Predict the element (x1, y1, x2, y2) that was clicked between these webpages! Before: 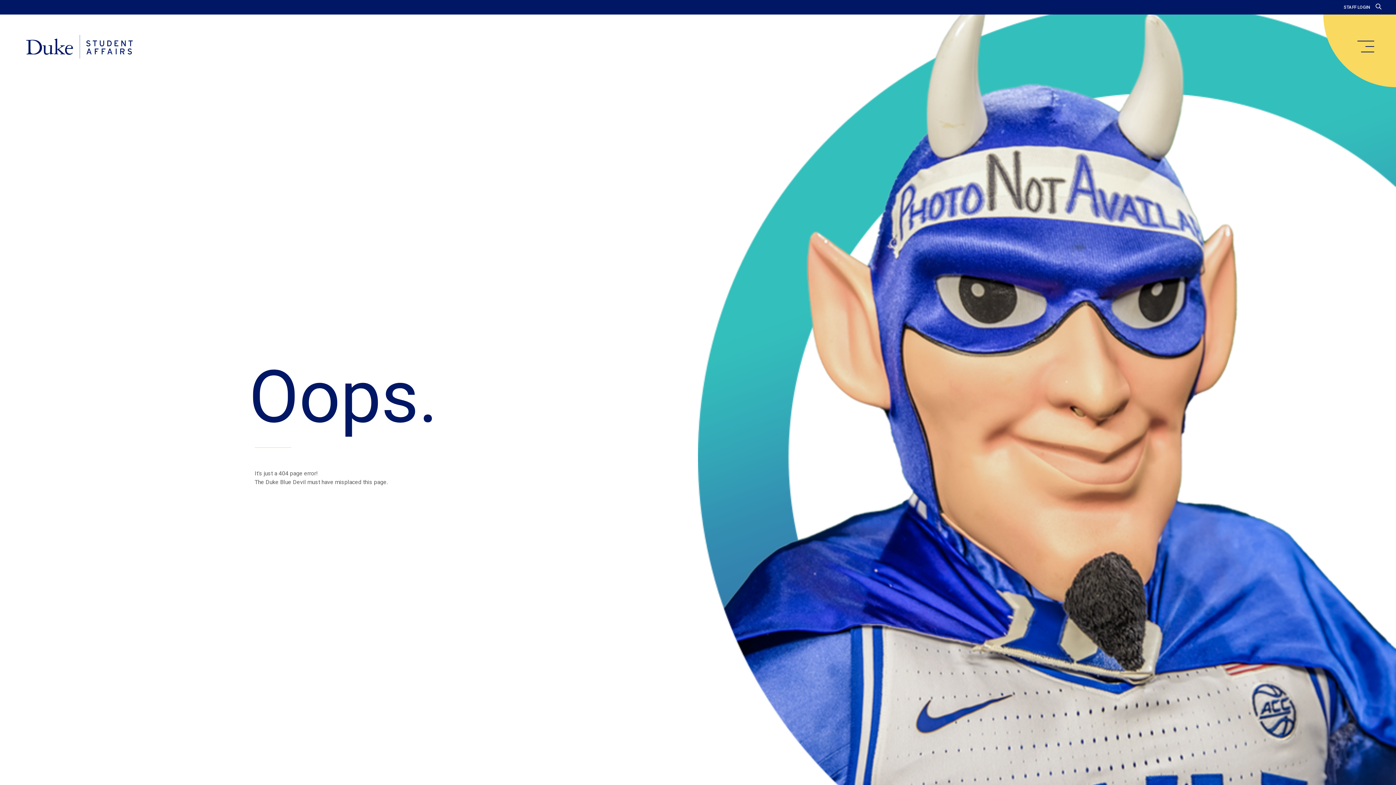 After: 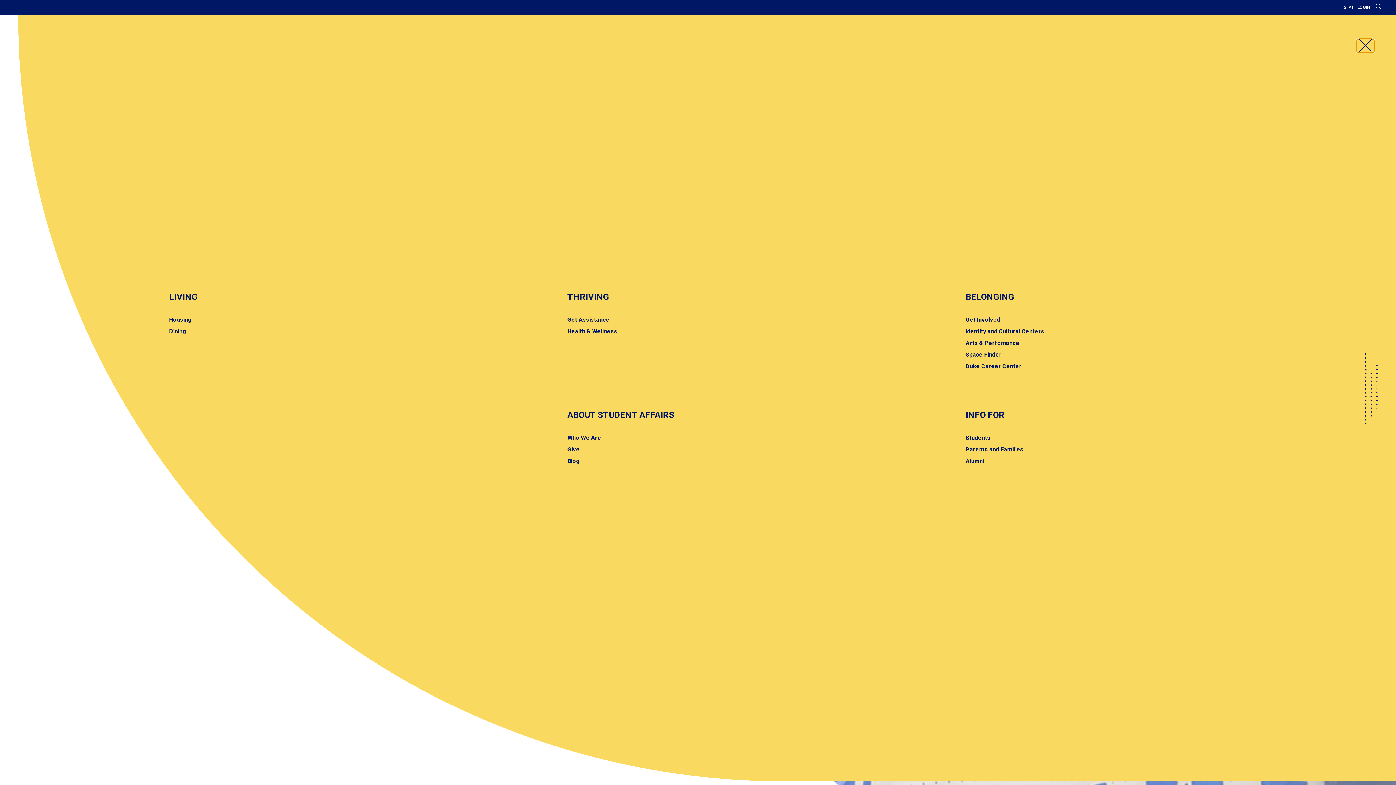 Action: bbox: (1357, 40, 1374, 52) label: main menu